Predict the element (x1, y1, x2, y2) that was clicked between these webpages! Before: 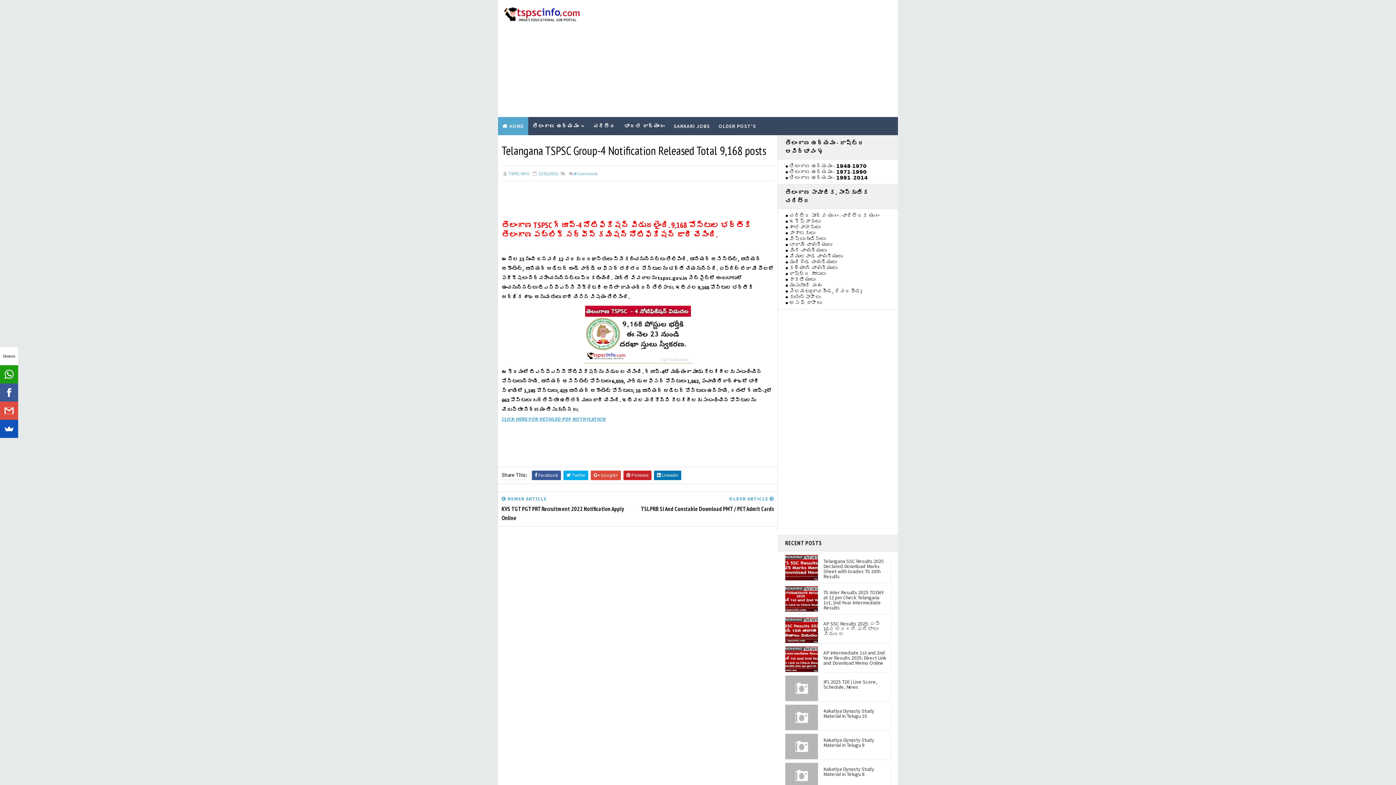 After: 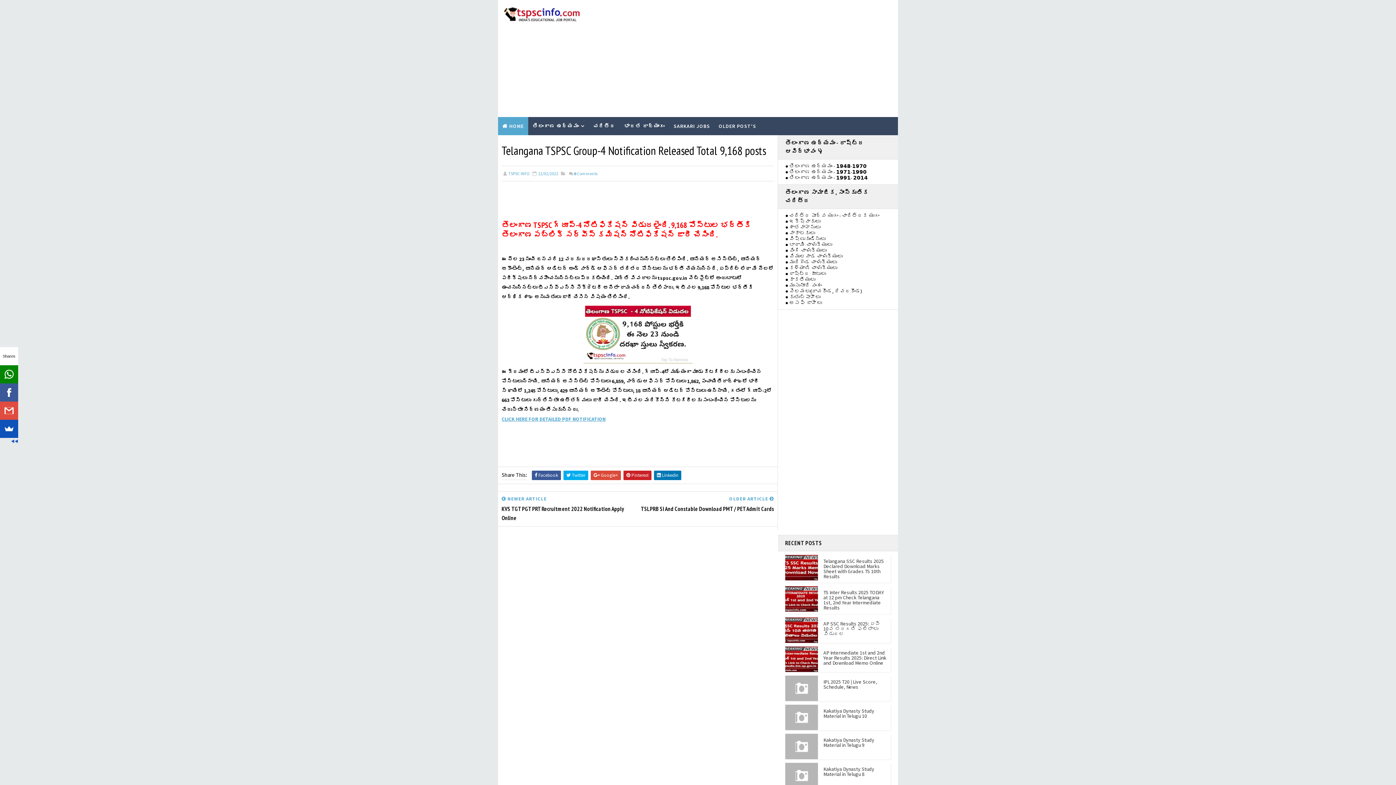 Action: bbox: (0, 365, 18, 383)